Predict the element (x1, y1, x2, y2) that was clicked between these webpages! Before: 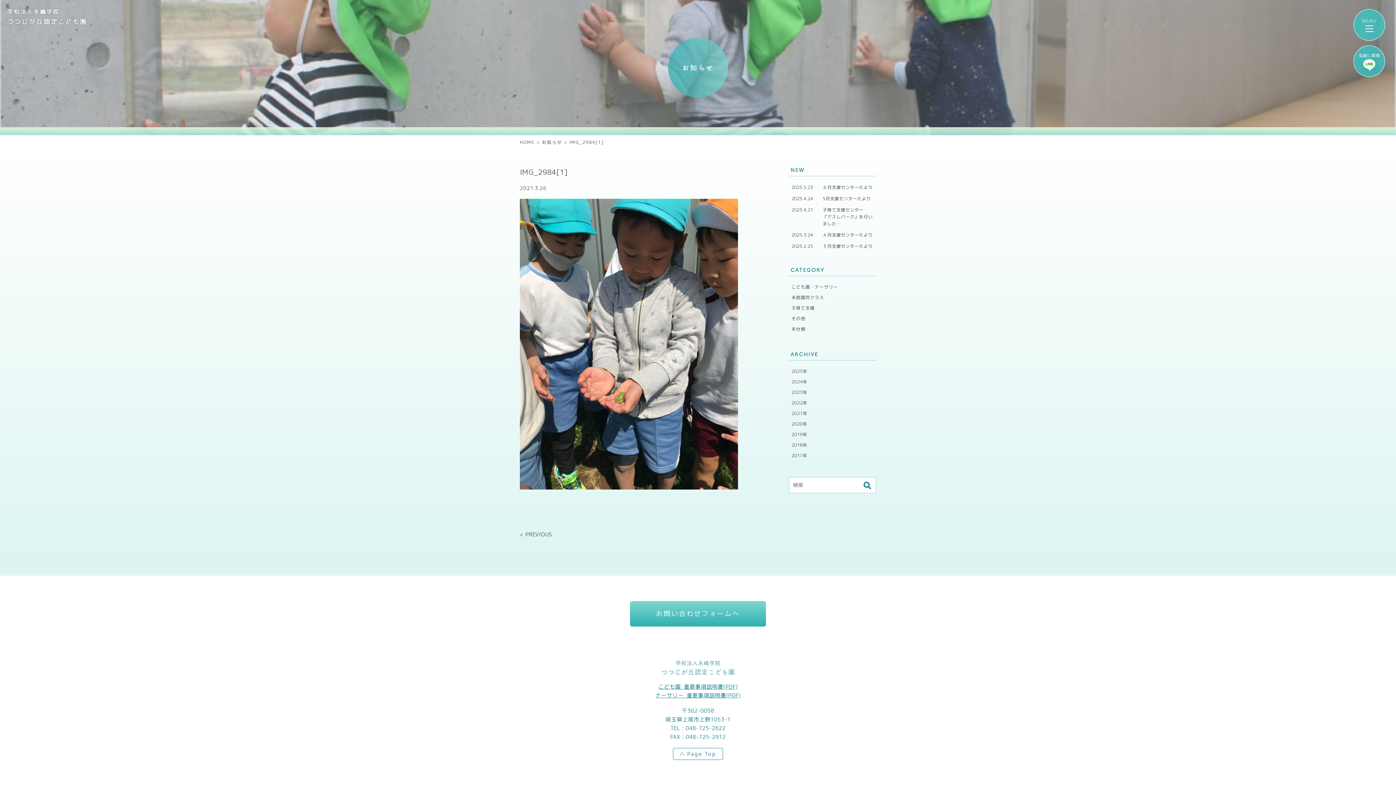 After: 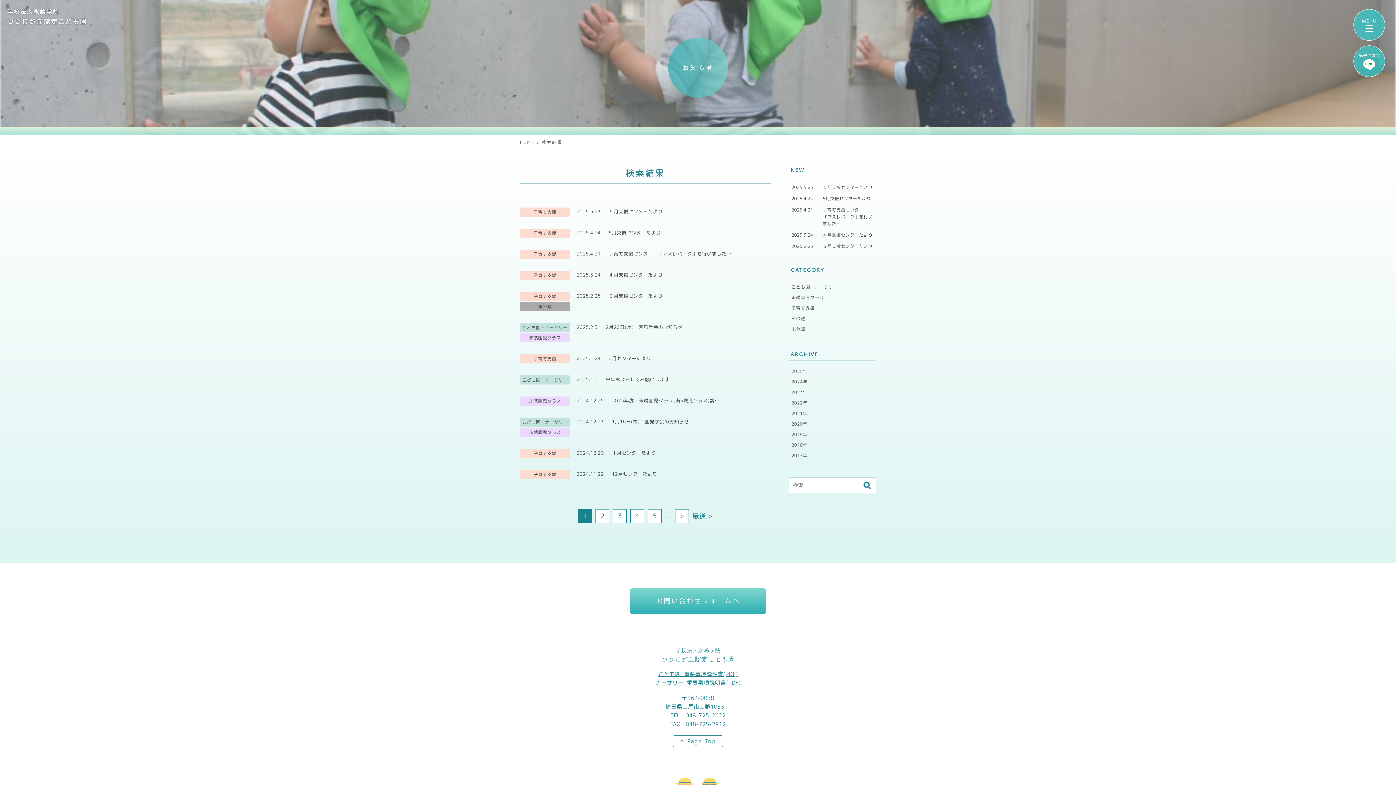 Action: label: 検索 bbox: (858, 477, 876, 493)